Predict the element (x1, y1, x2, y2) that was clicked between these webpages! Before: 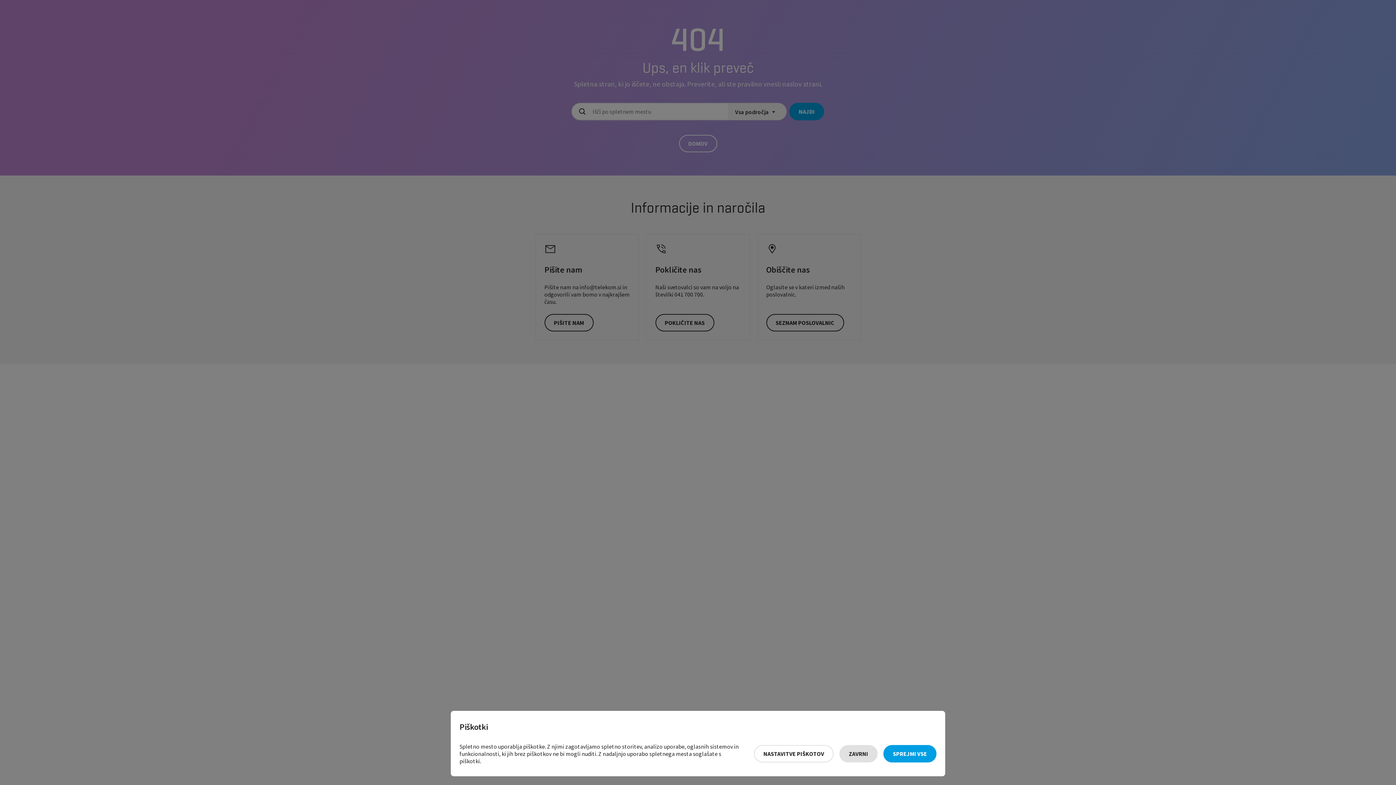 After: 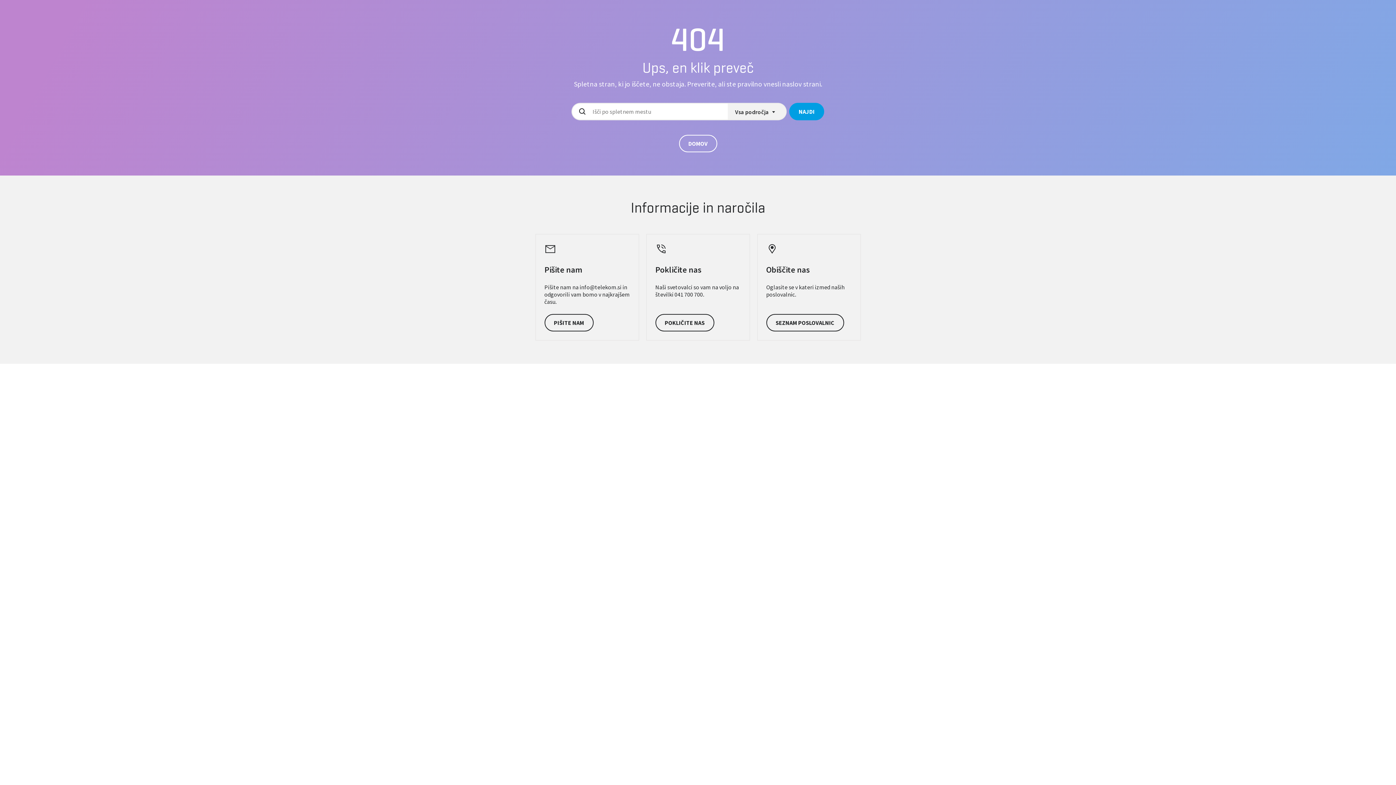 Action: label: Sprejmi vse bbox: (883, 745, 936, 762)